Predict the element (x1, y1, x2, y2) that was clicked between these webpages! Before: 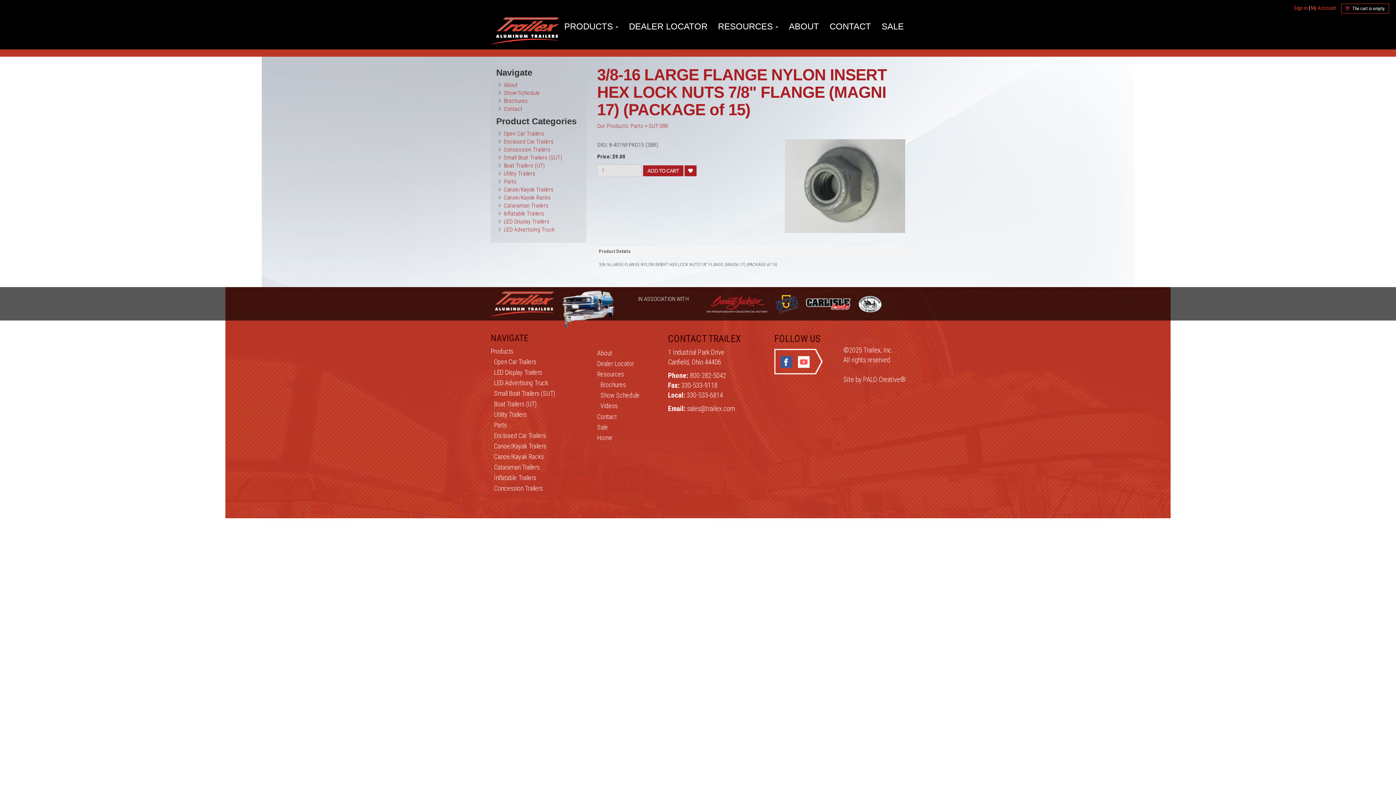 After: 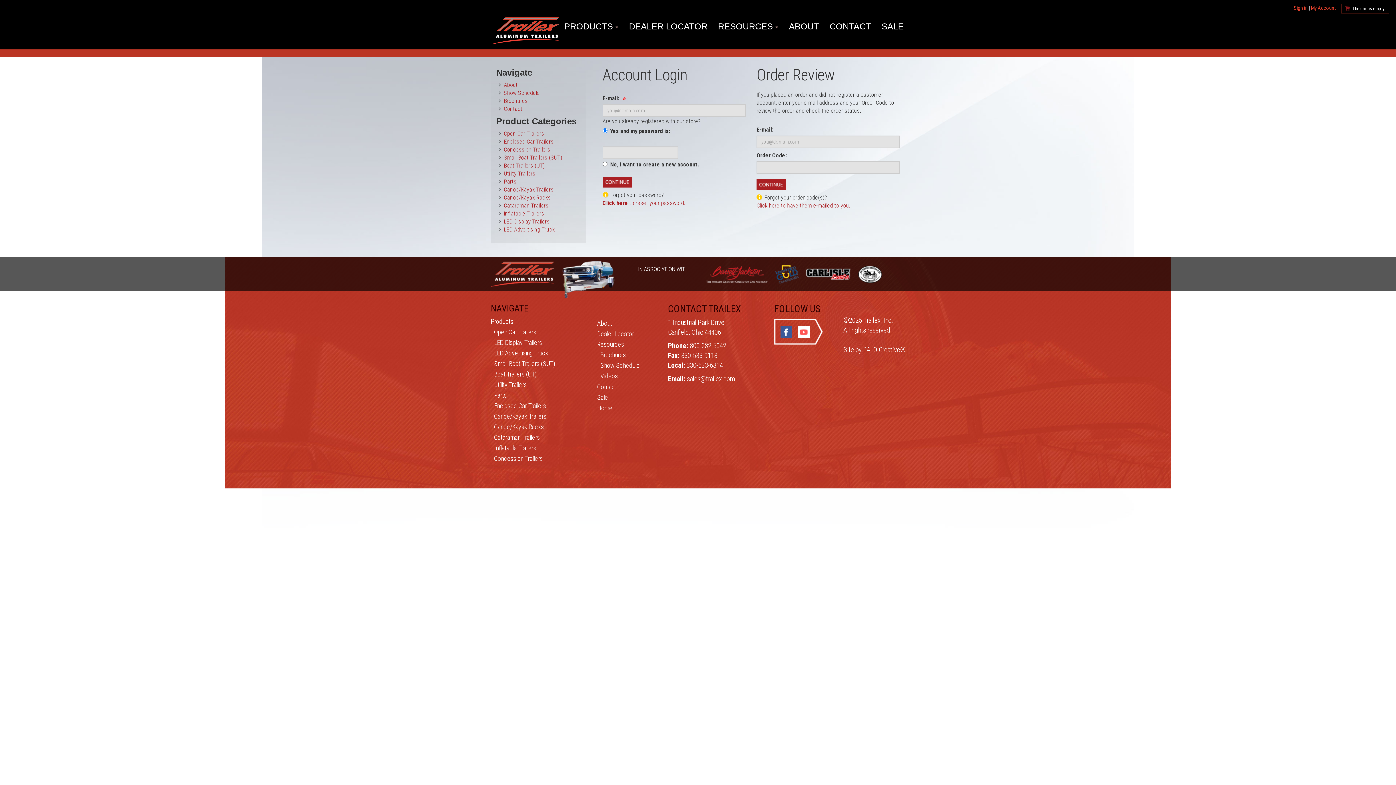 Action: label: My Account bbox: (1311, 5, 1336, 11)